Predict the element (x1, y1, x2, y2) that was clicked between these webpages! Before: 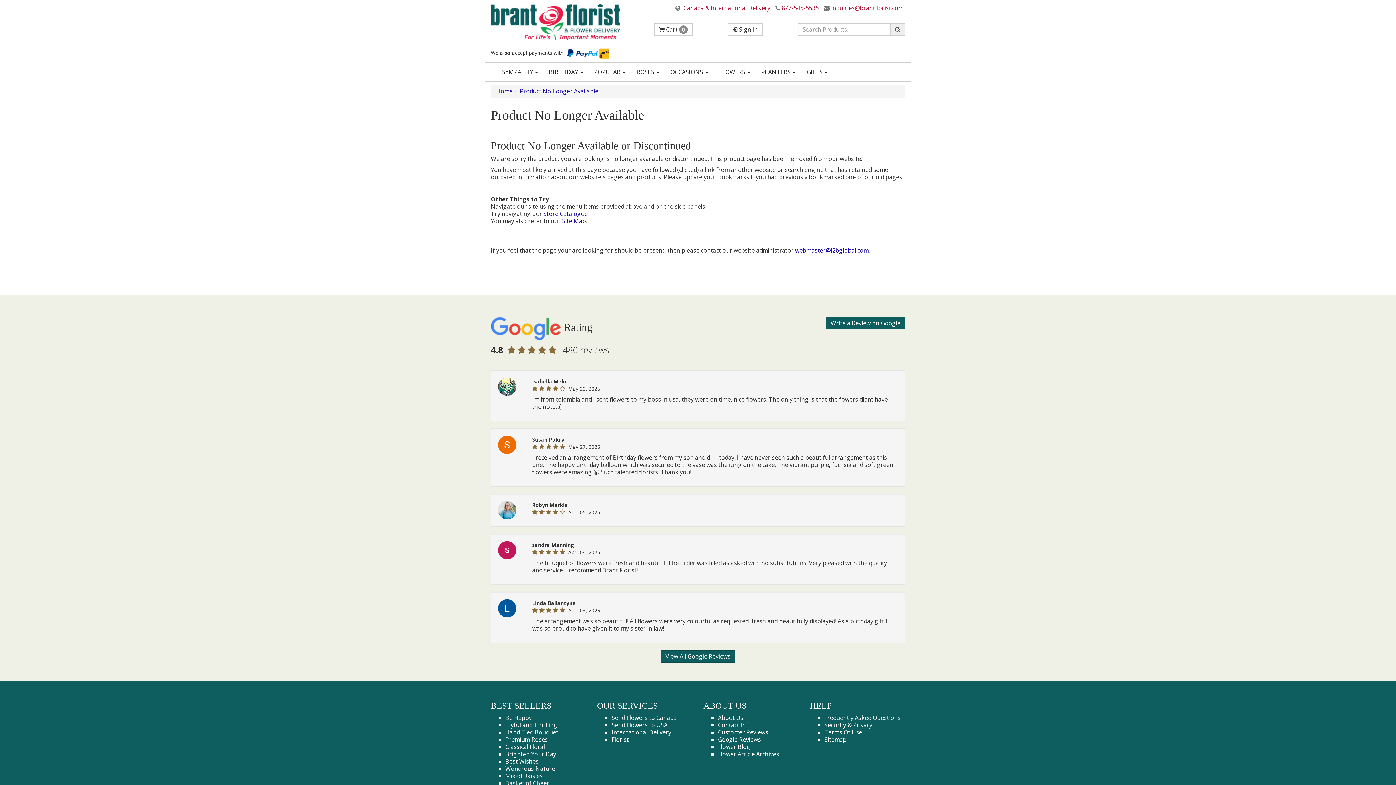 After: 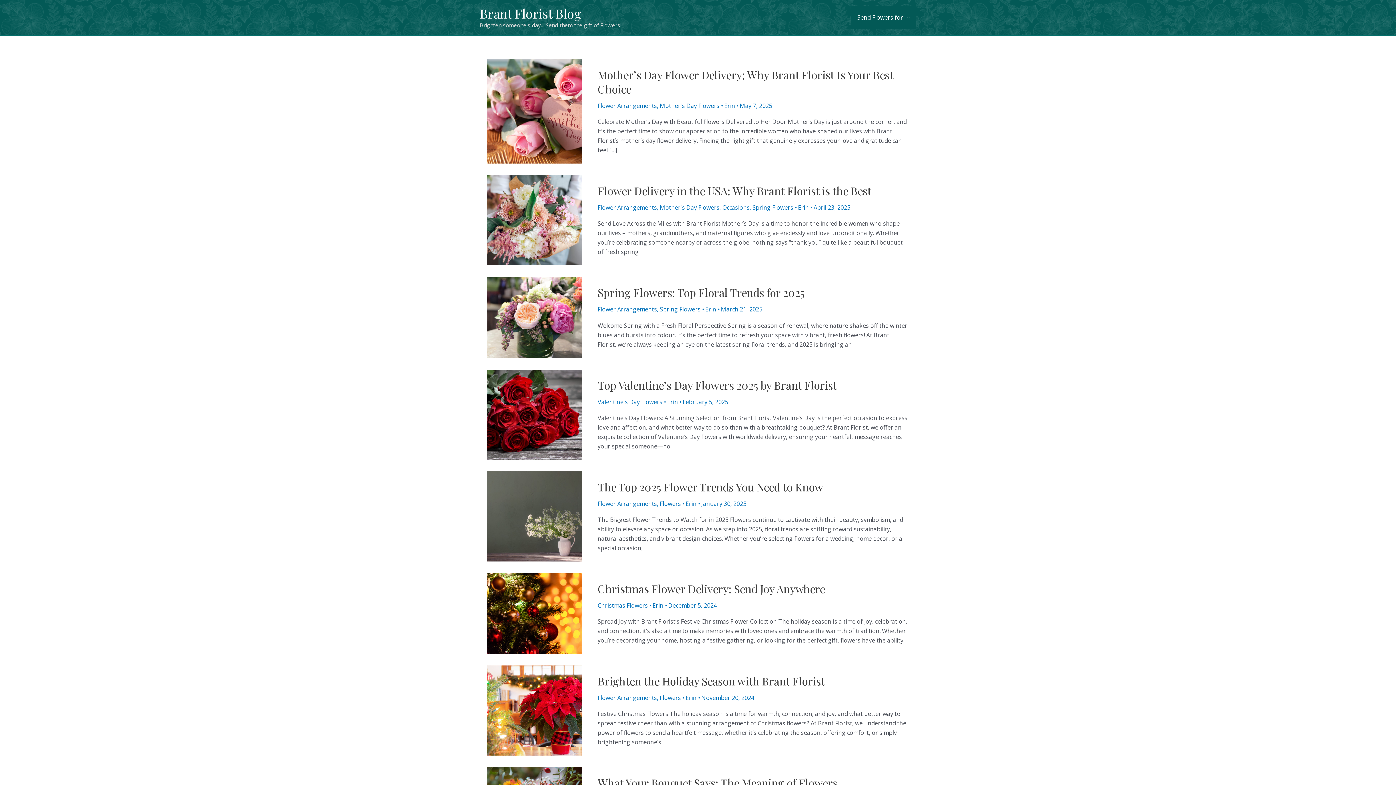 Action: bbox: (718, 743, 750, 751) label: Flower Blog